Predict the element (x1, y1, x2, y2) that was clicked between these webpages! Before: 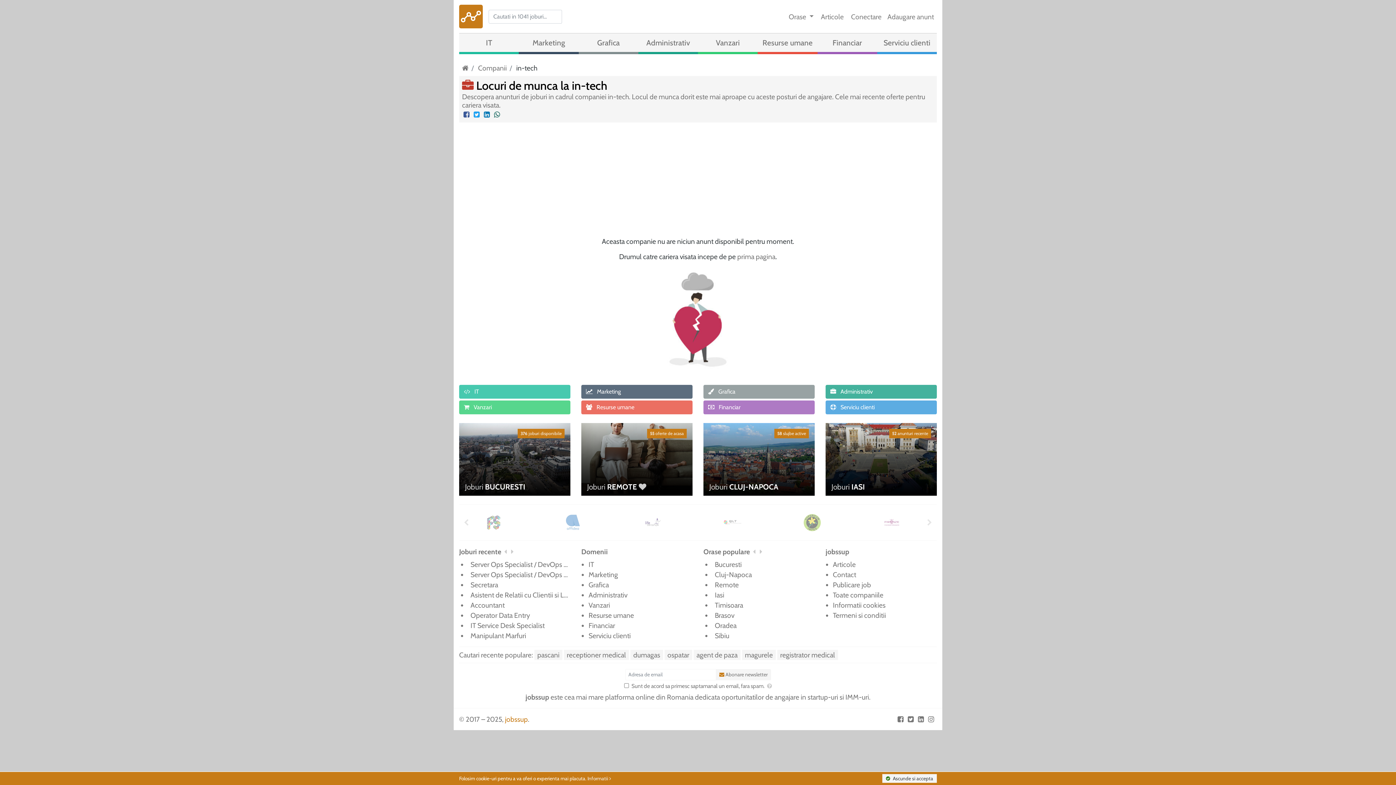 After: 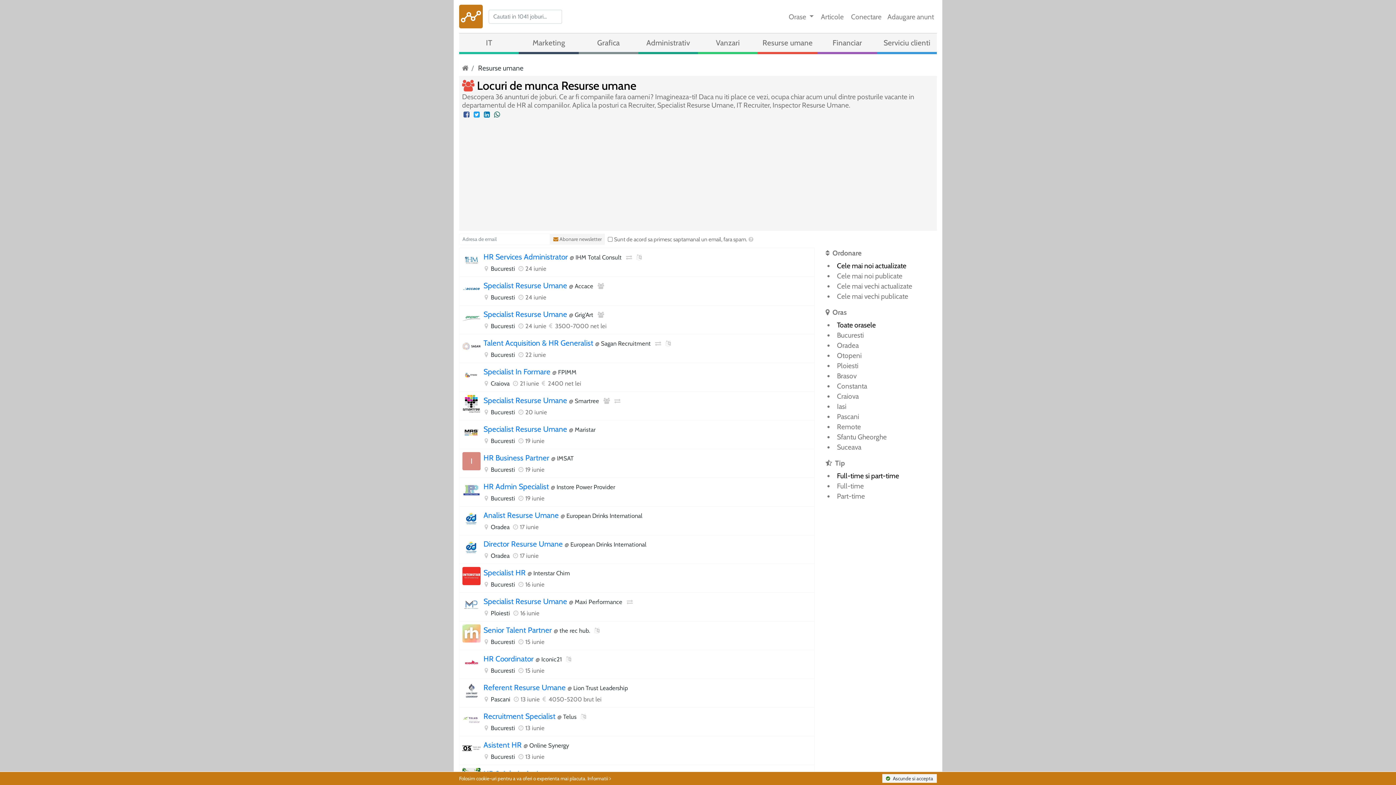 Action: bbox: (588, 611, 634, 620) label: Resurse umane